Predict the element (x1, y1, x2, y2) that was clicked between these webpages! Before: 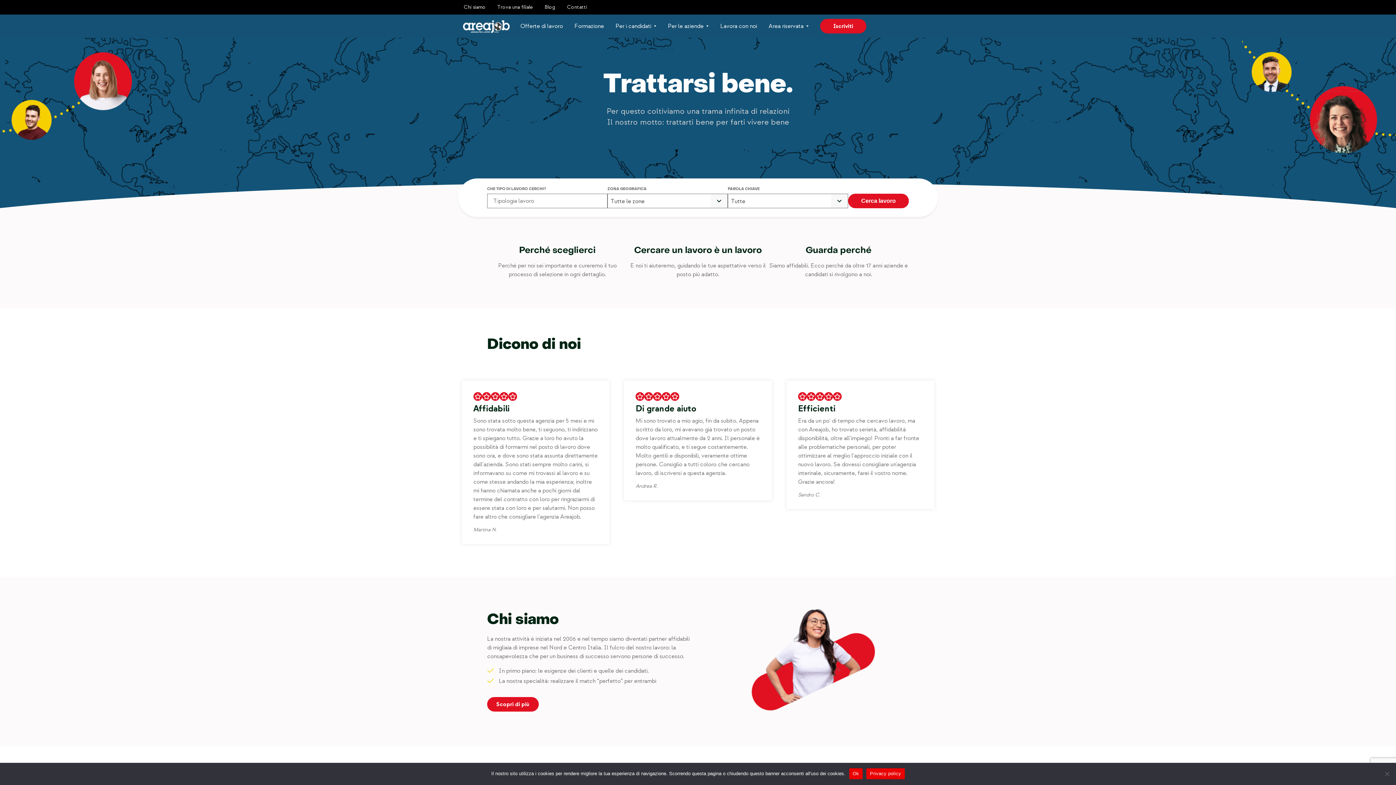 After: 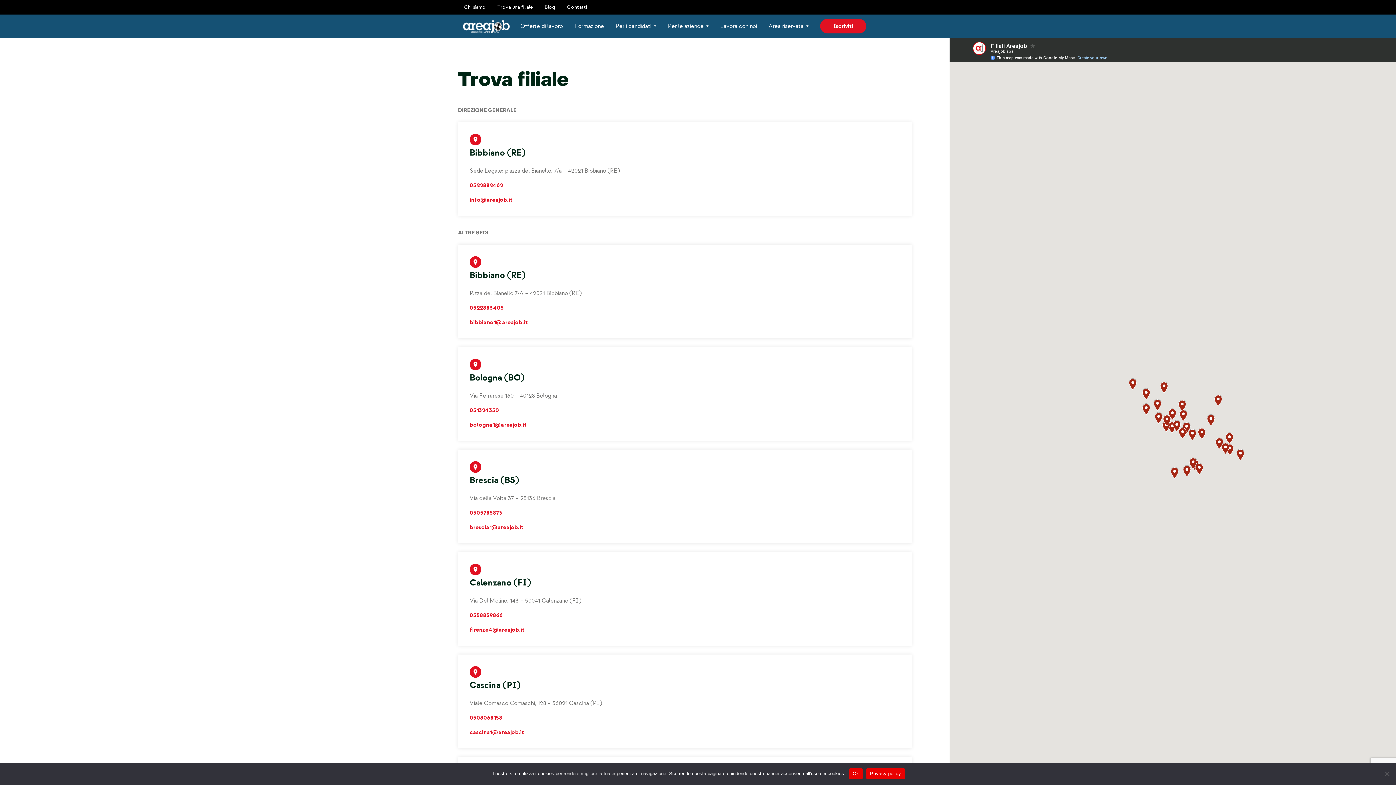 Action: bbox: (491, 4, 538, 10) label: Trova una filiale